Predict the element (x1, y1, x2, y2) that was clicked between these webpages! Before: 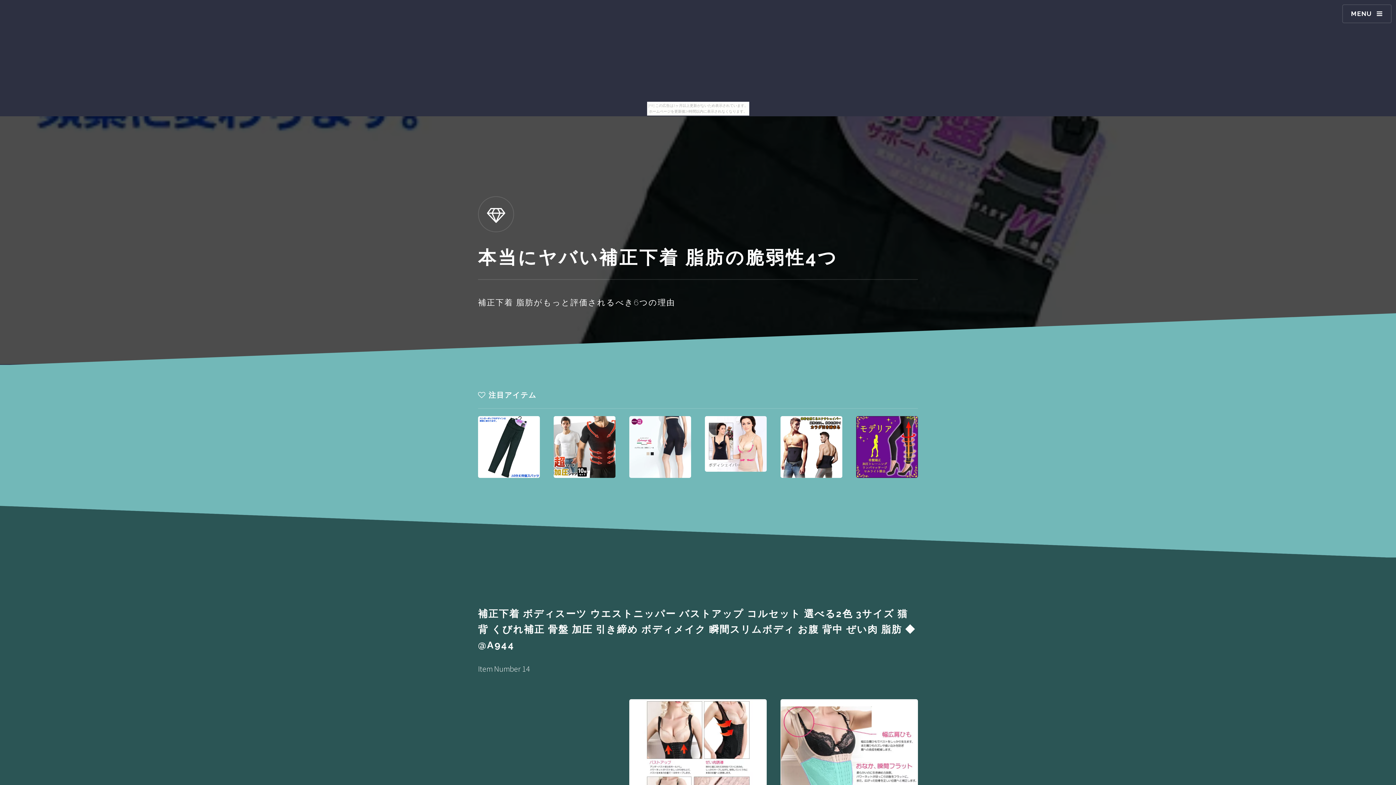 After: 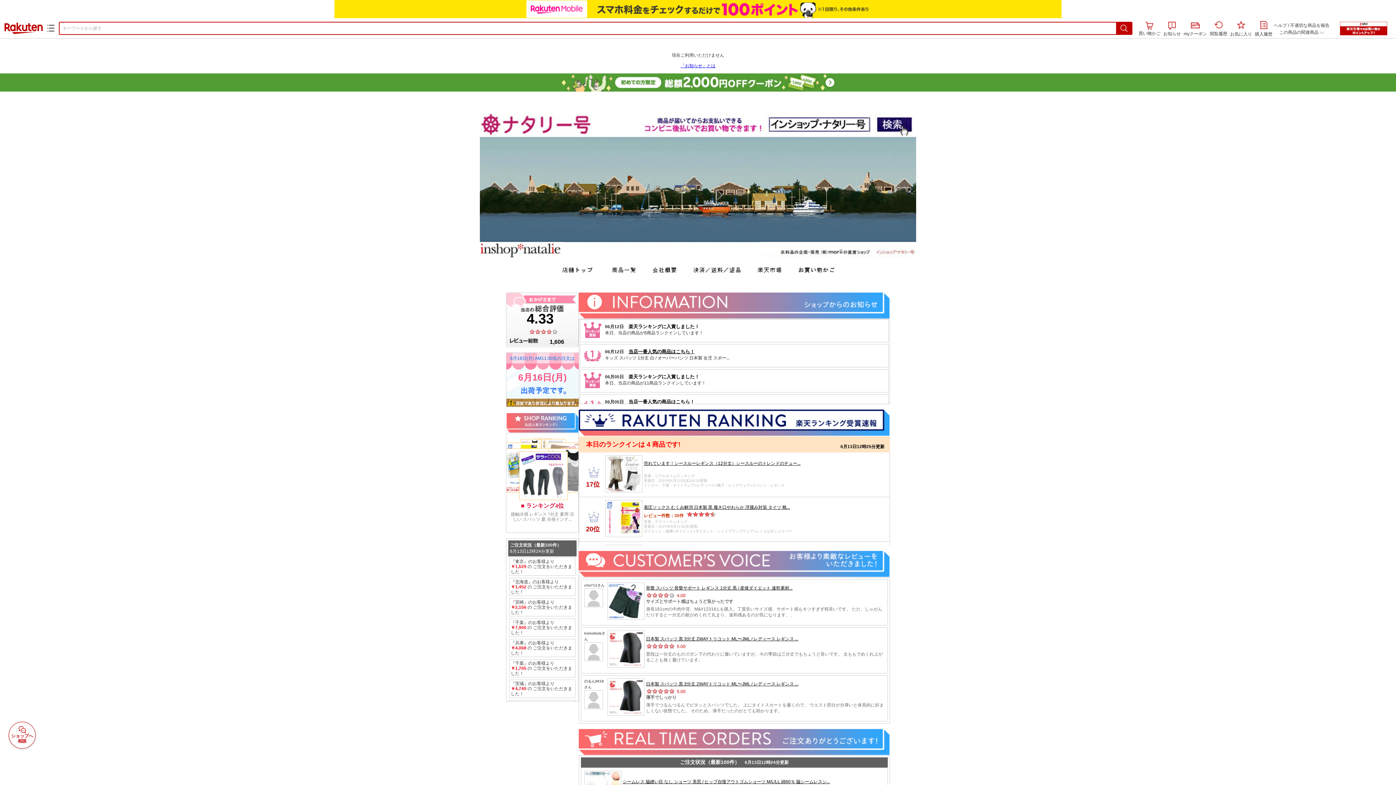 Action: bbox: (478, 416, 539, 478)